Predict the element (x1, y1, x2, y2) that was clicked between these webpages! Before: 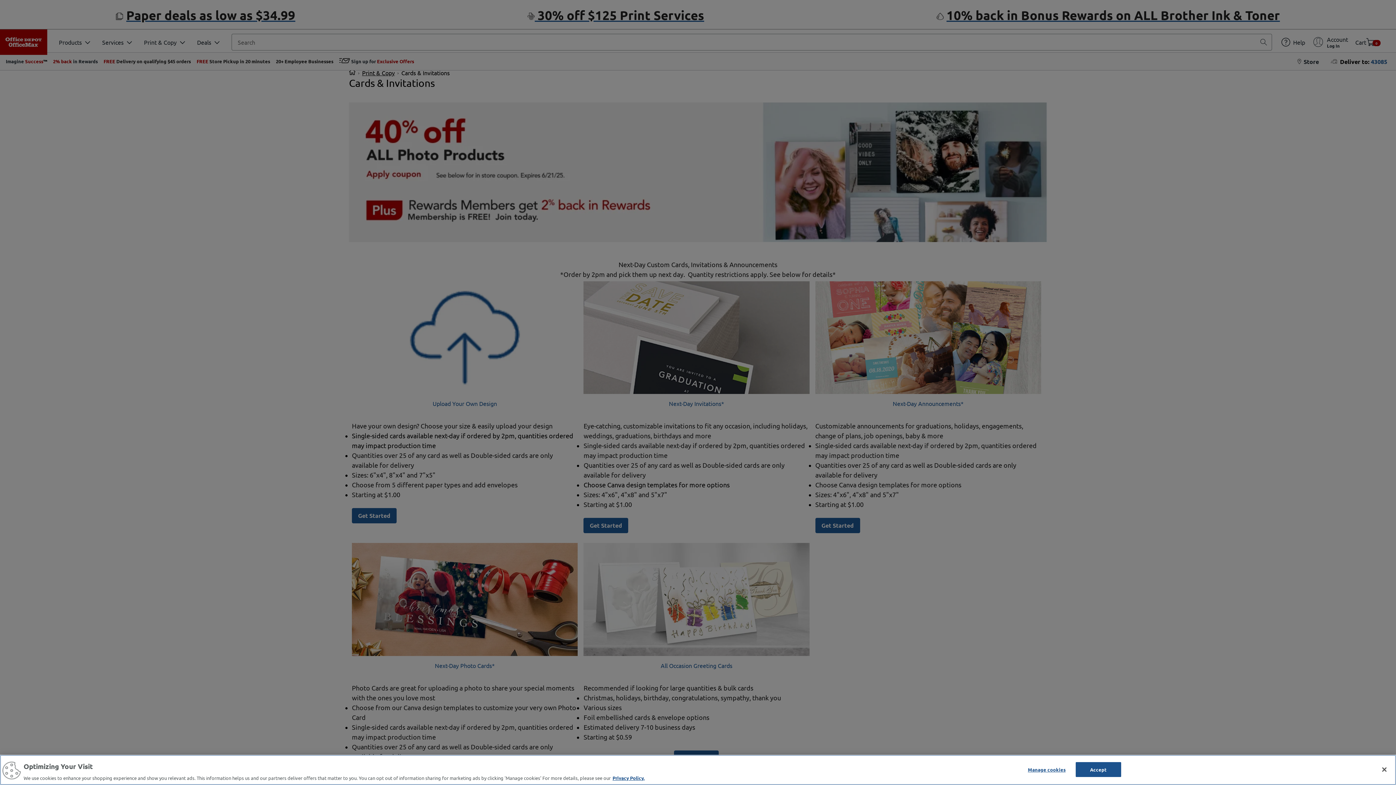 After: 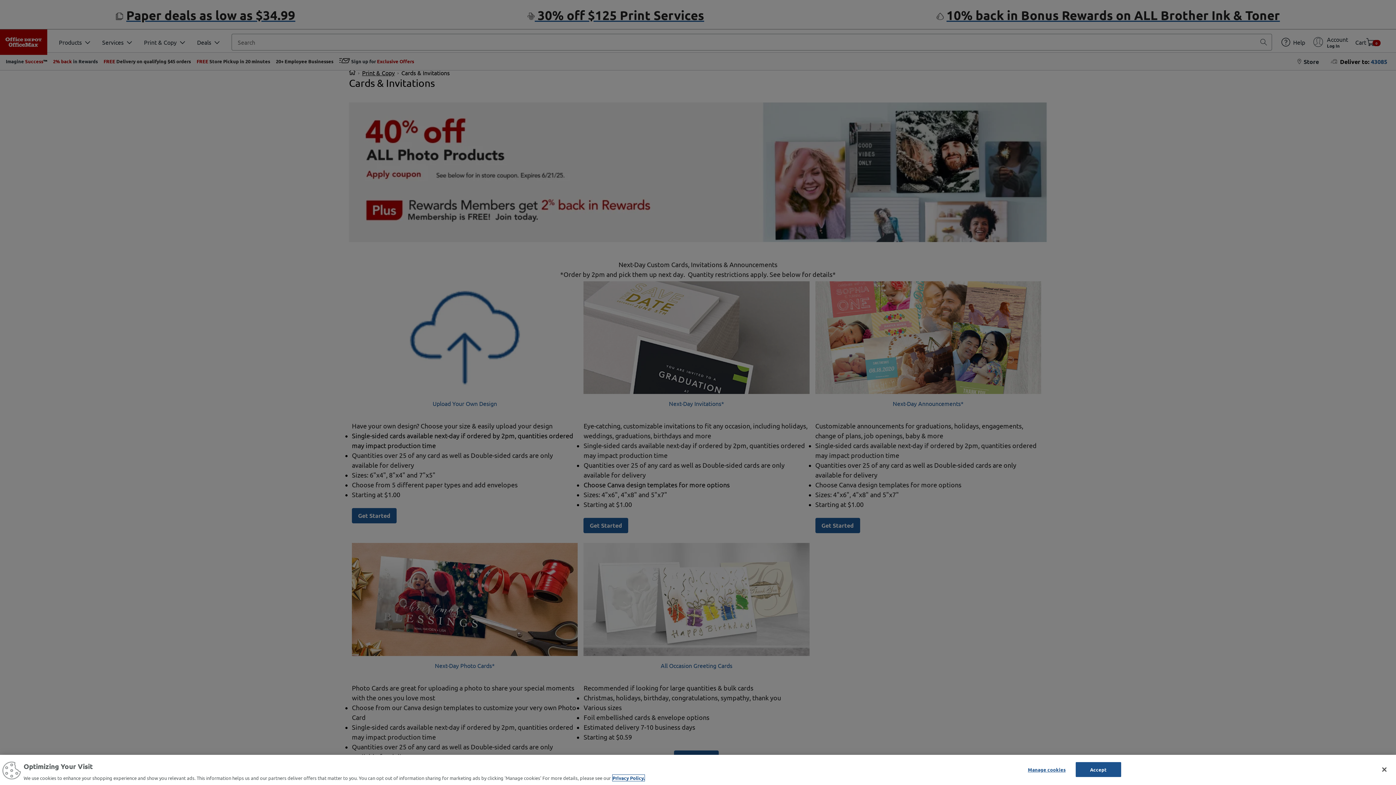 Action: label: More information about your privacy, opens in a new tab bbox: (612, 775, 644, 781)